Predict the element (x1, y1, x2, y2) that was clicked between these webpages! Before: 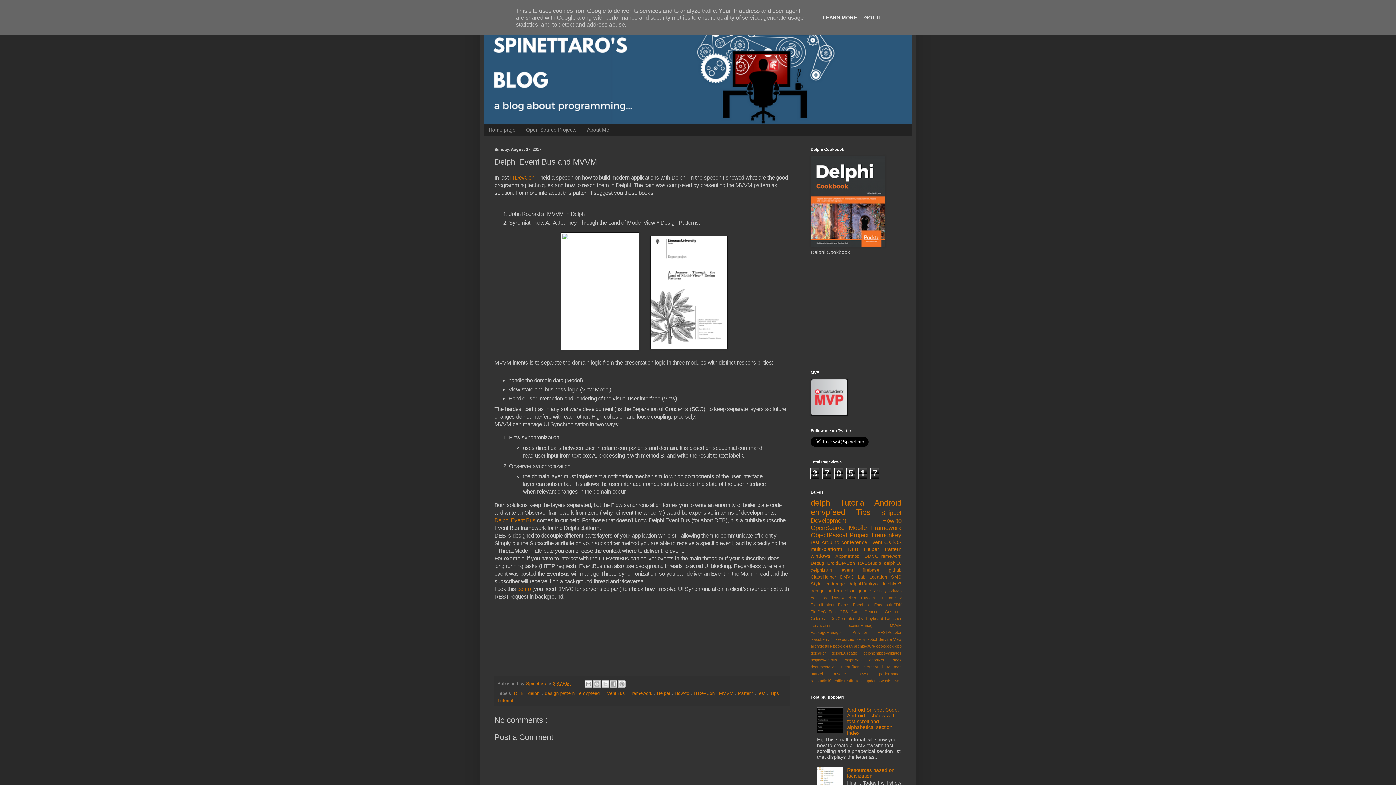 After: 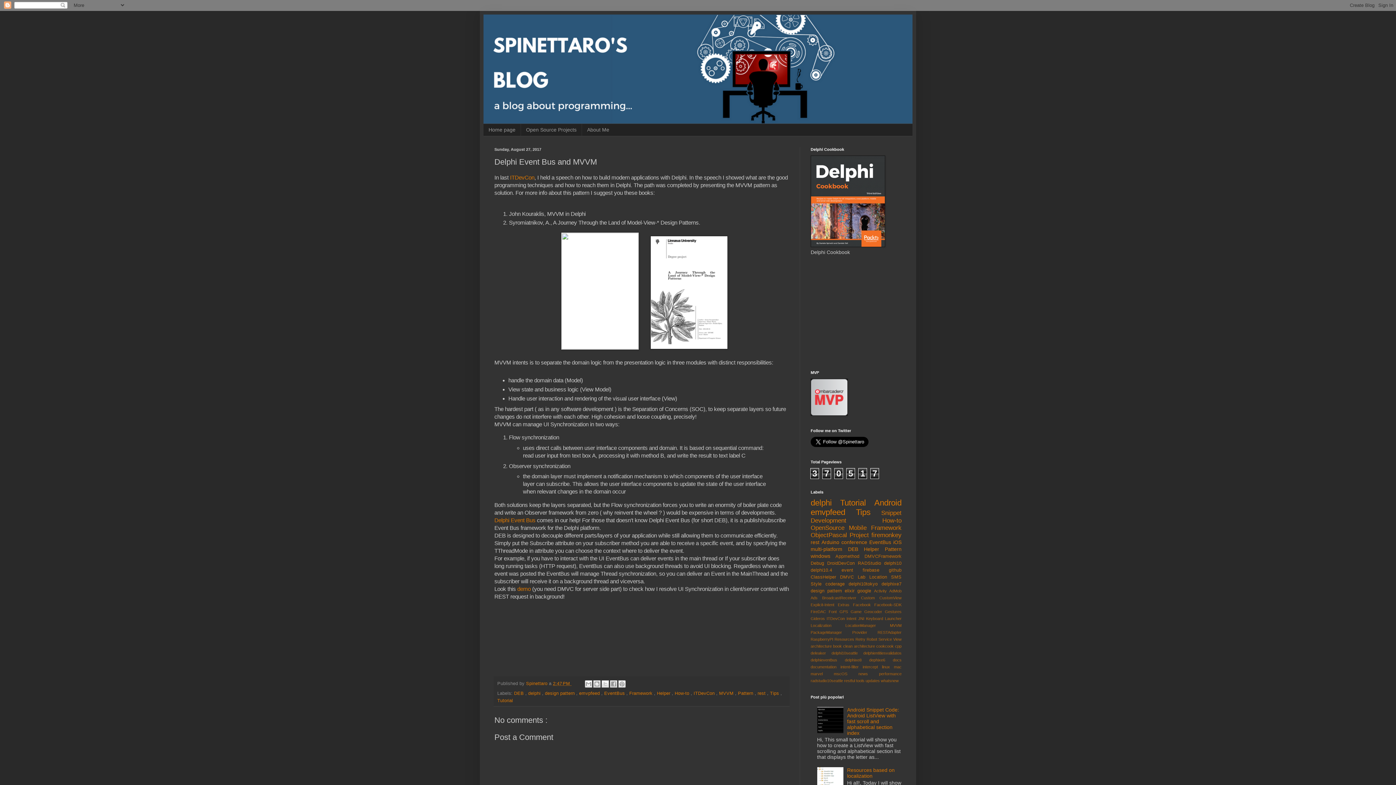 Action: bbox: (862, 14, 884, 20) label: GOT IT